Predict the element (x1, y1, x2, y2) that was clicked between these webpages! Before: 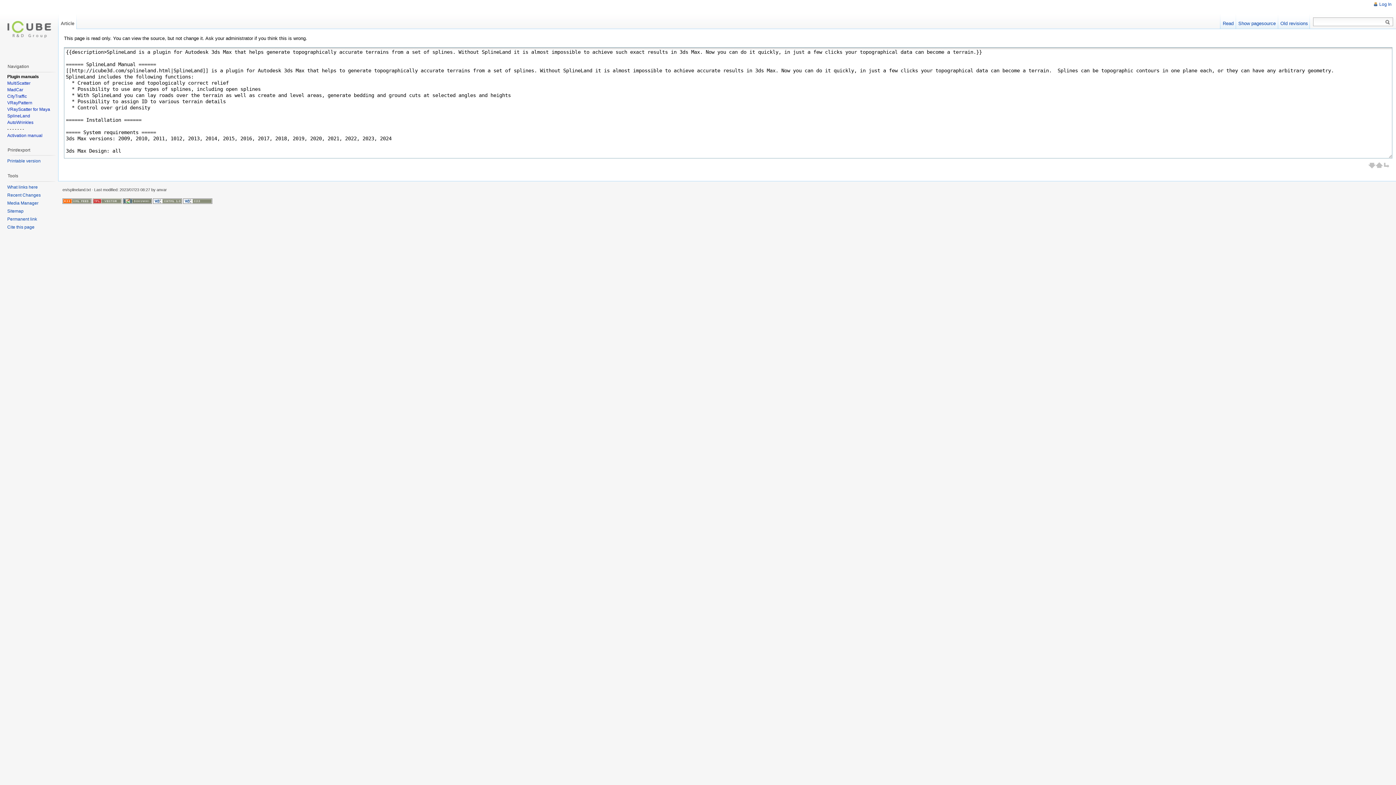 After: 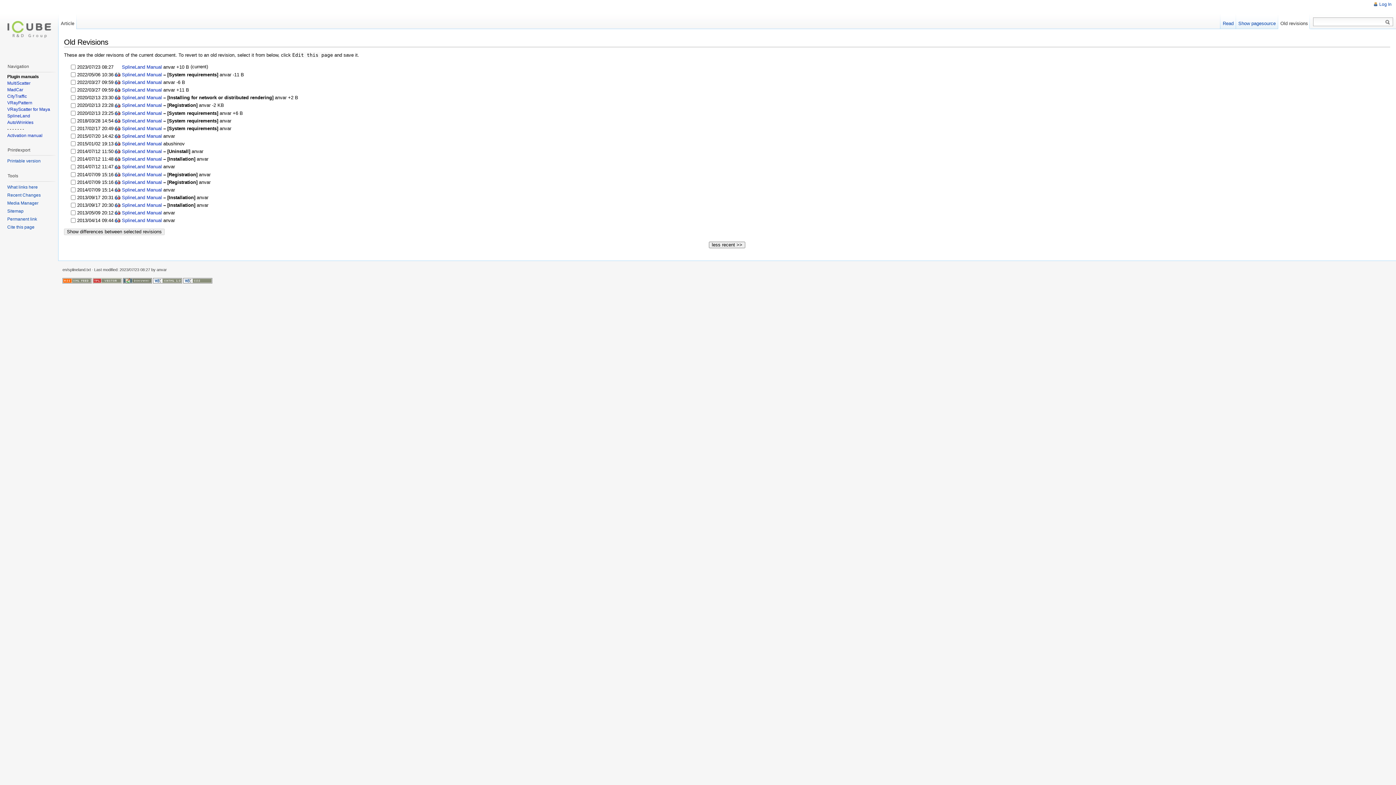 Action: label: Old revisions bbox: (1278, 14, 1310, 29)